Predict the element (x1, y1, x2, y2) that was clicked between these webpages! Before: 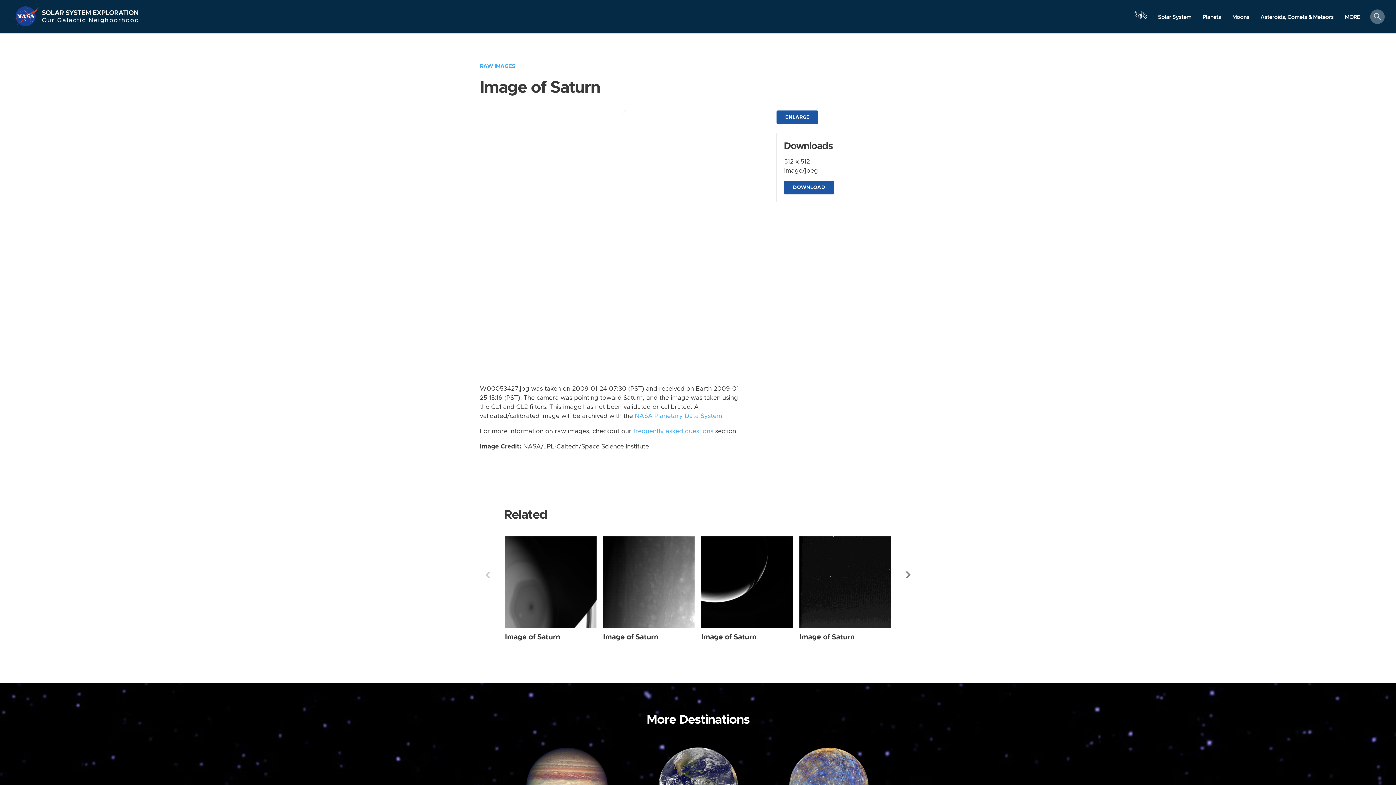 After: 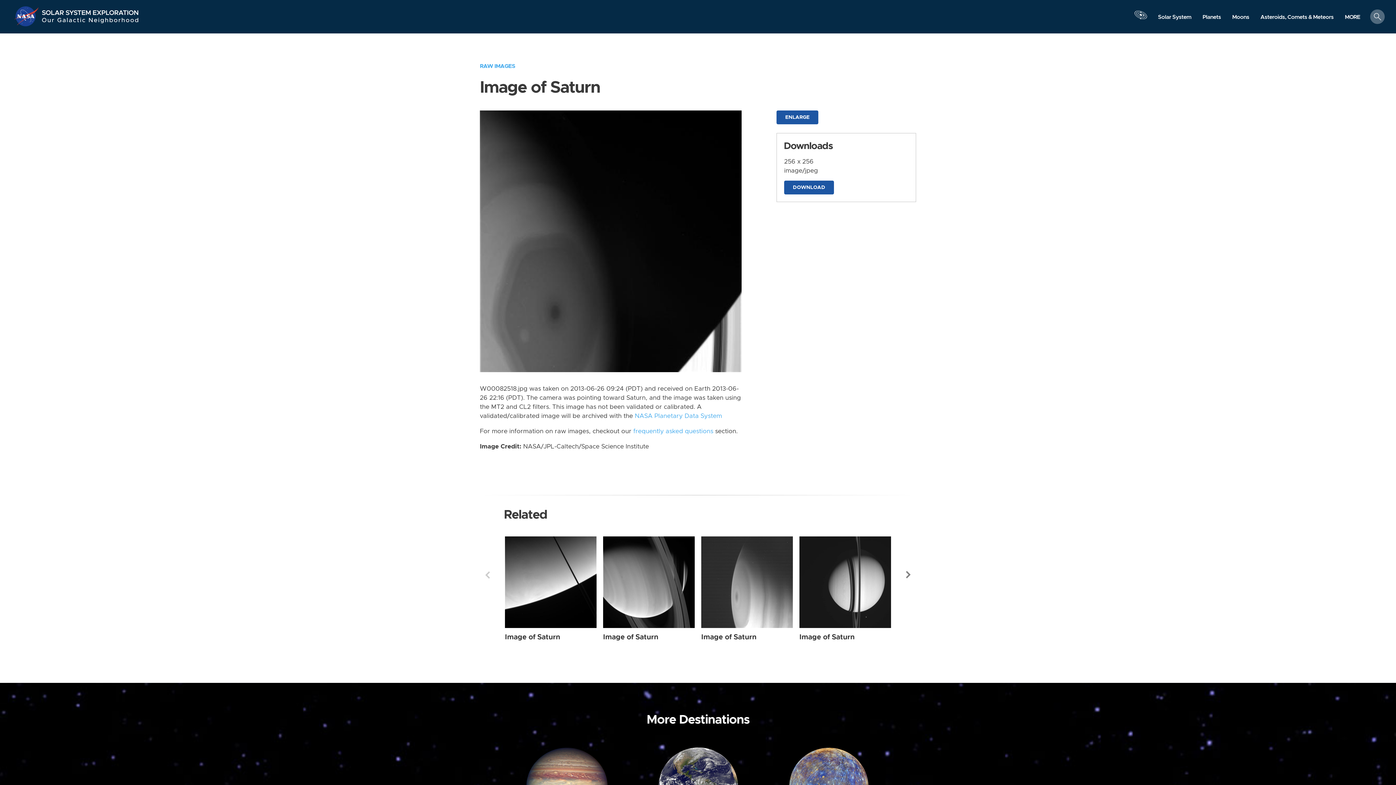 Action: label: Saturn from Wide Angle taken on Wednesday, Jun 26 2013 bbox: (505, 536, 596, 628)